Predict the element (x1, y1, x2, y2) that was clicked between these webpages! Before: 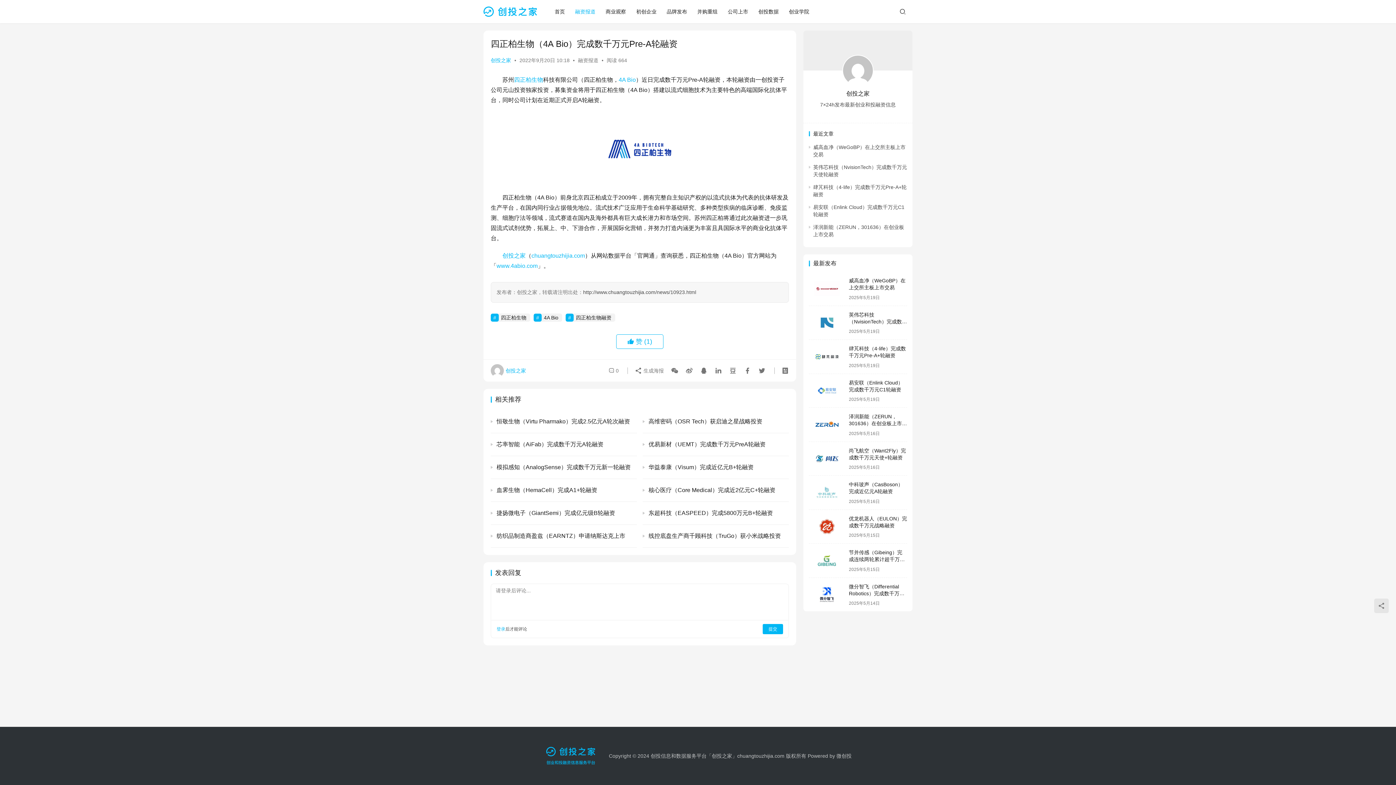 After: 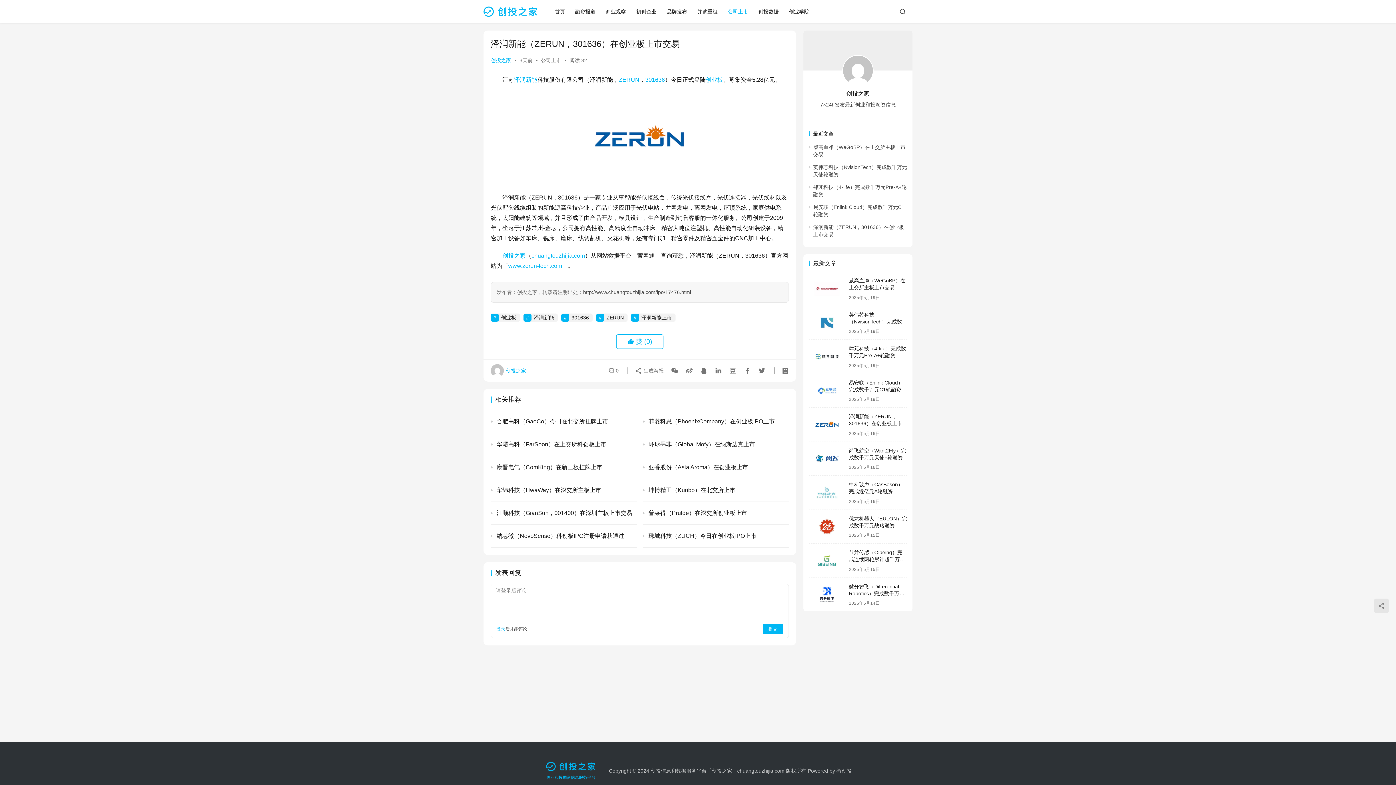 Action: bbox: (809, 413, 845, 436)